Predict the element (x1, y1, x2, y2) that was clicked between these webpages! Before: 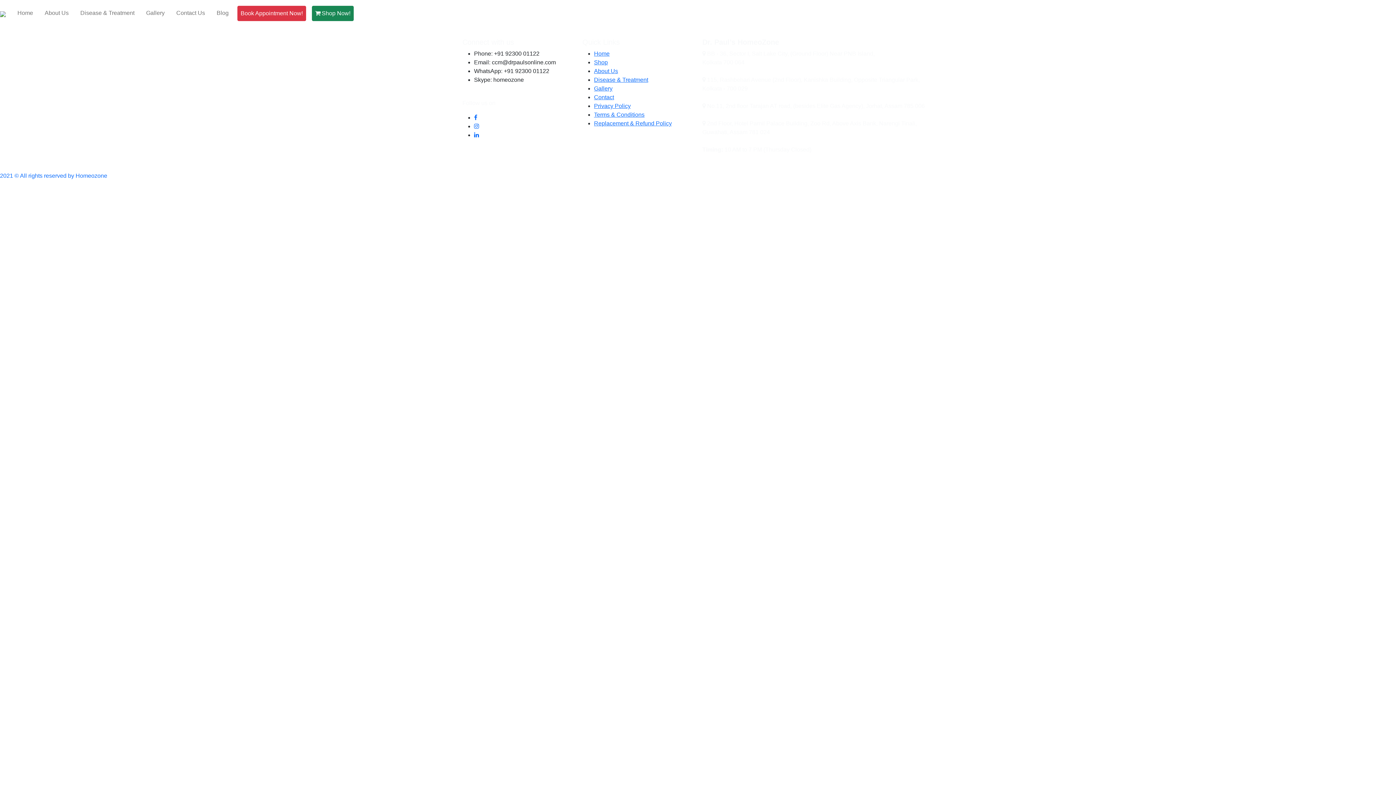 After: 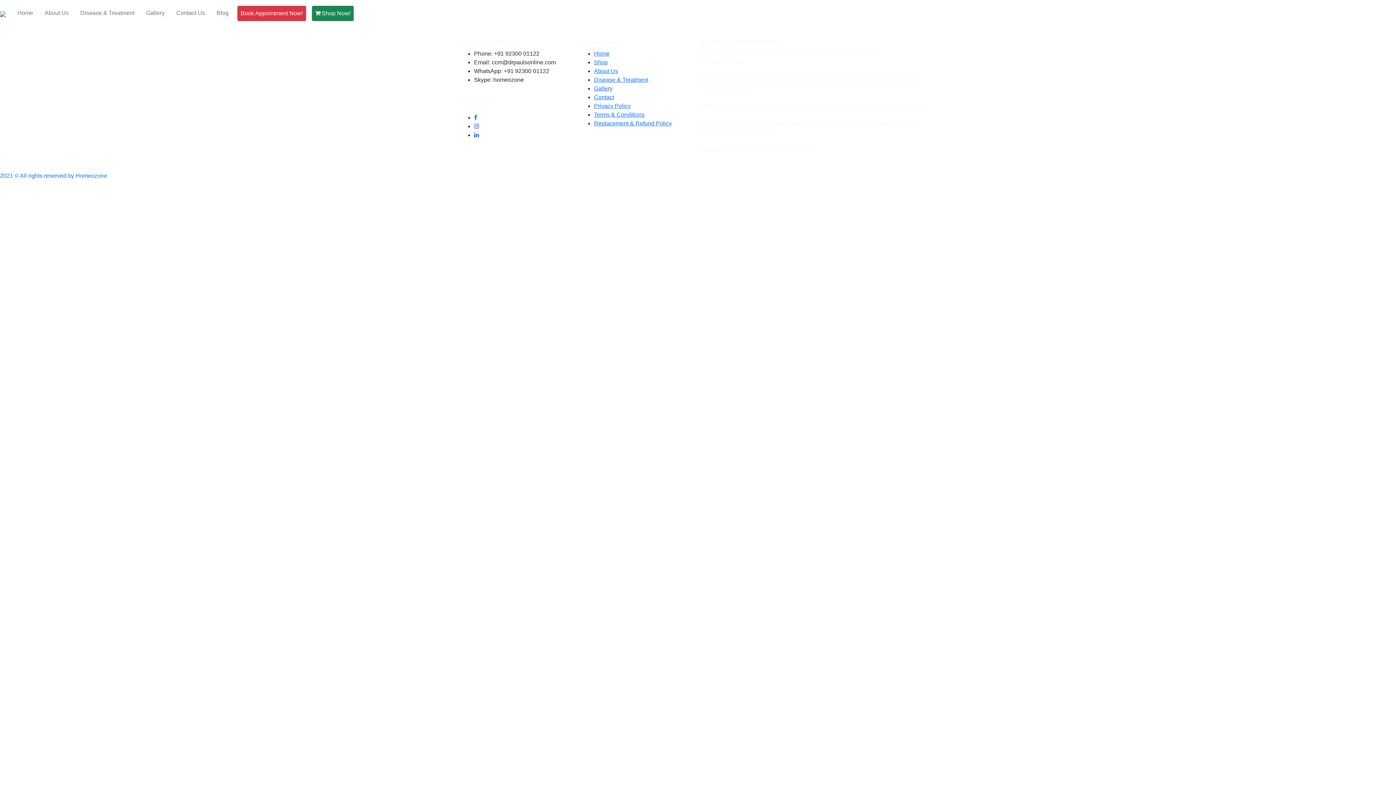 Action: label: Book Appointment Now! bbox: (237, 5, 306, 21)